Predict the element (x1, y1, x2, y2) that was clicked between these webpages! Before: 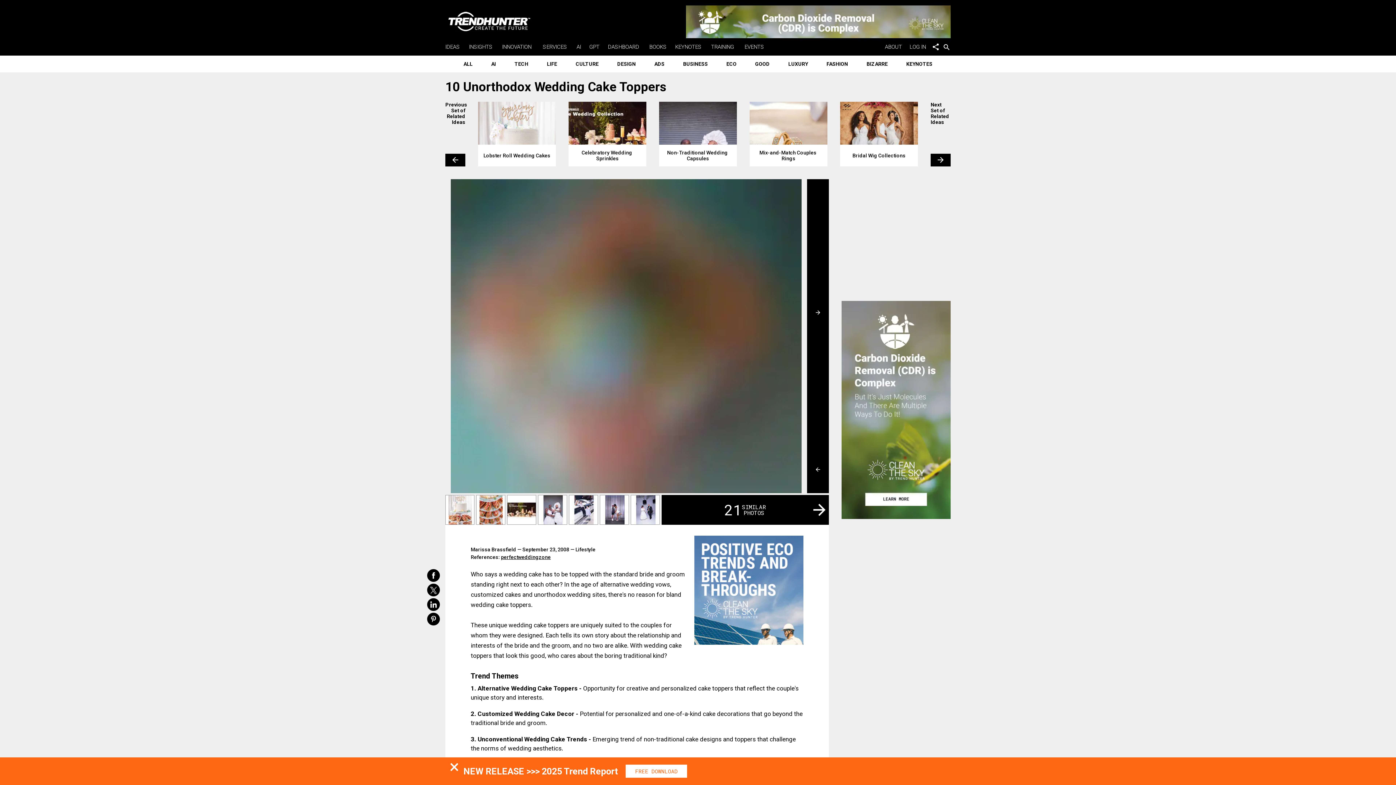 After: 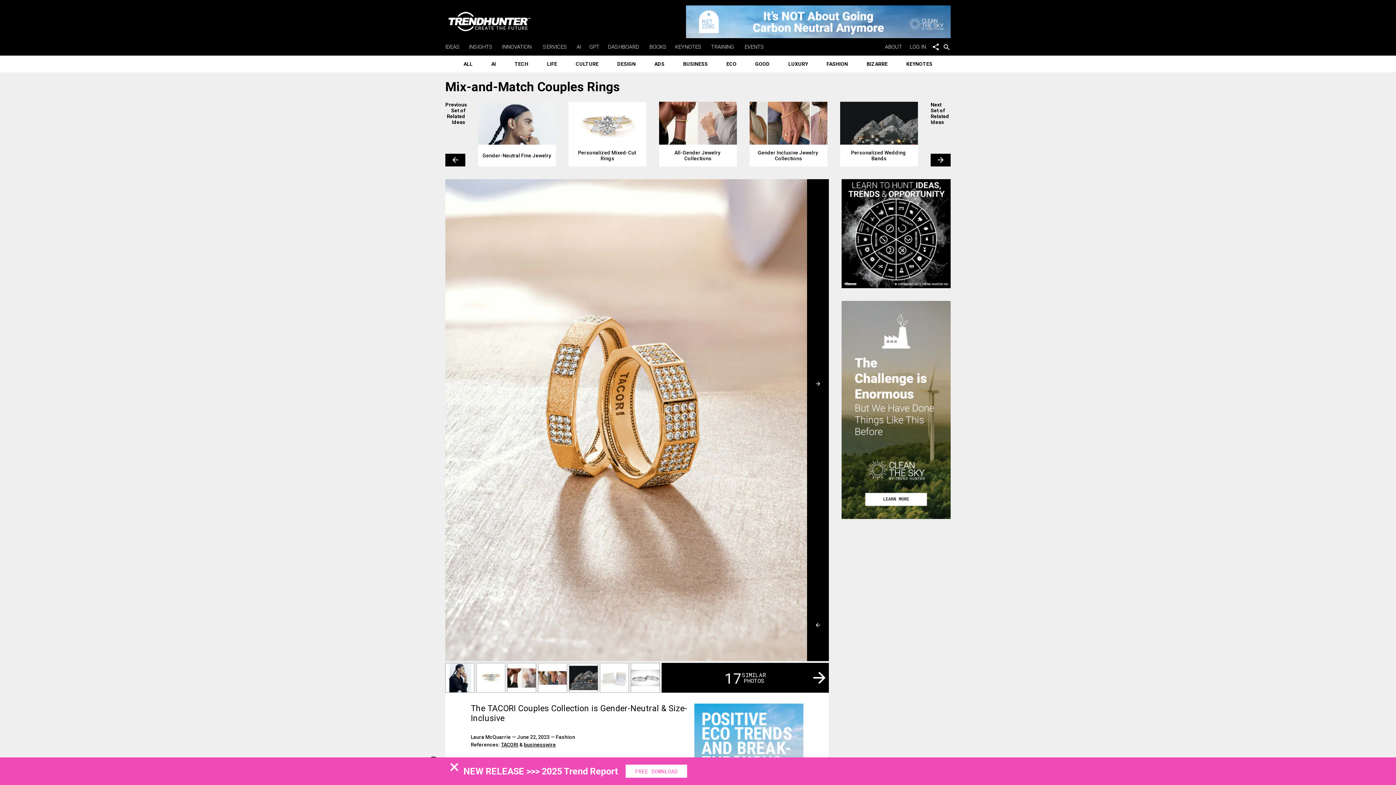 Action: bbox: (749, 101, 827, 166) label: Mix-and-Match Couples Rings